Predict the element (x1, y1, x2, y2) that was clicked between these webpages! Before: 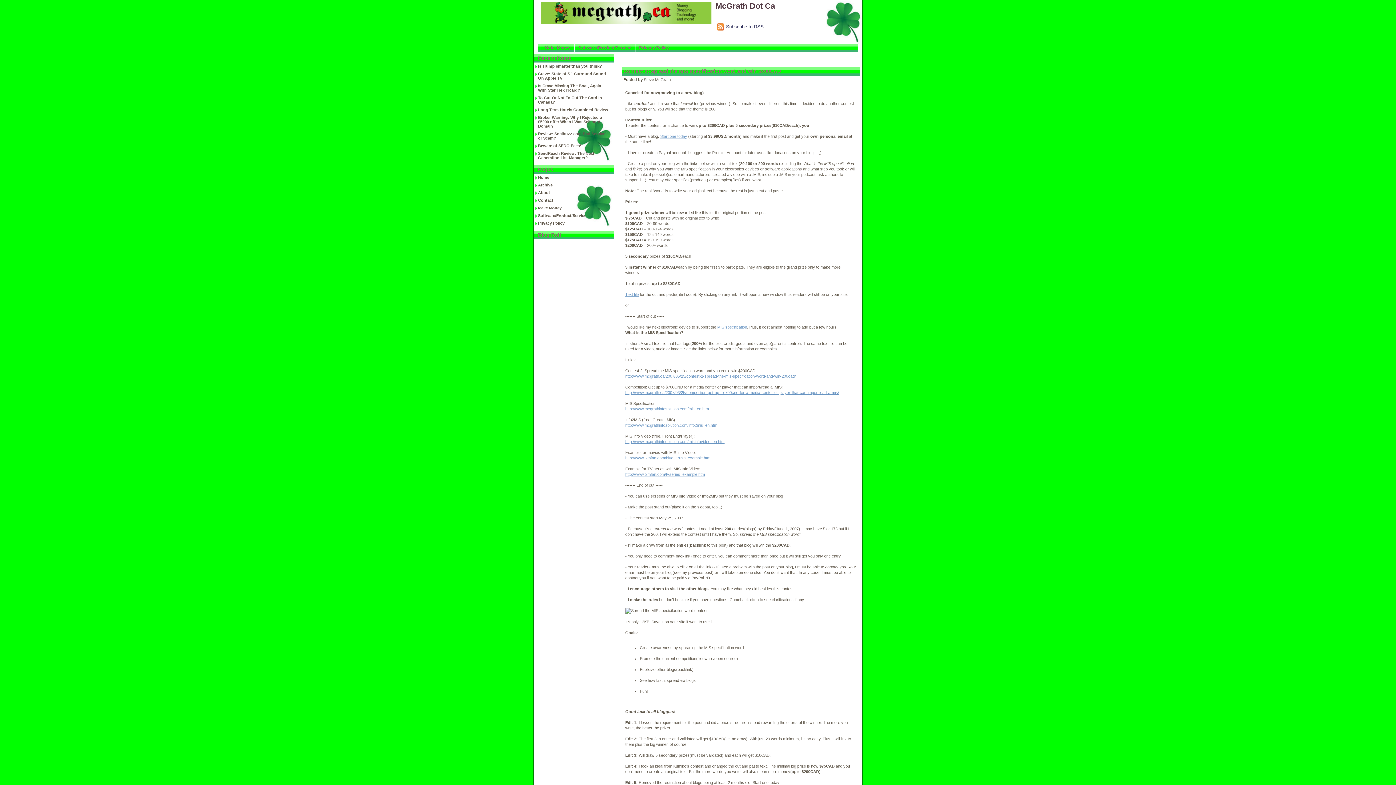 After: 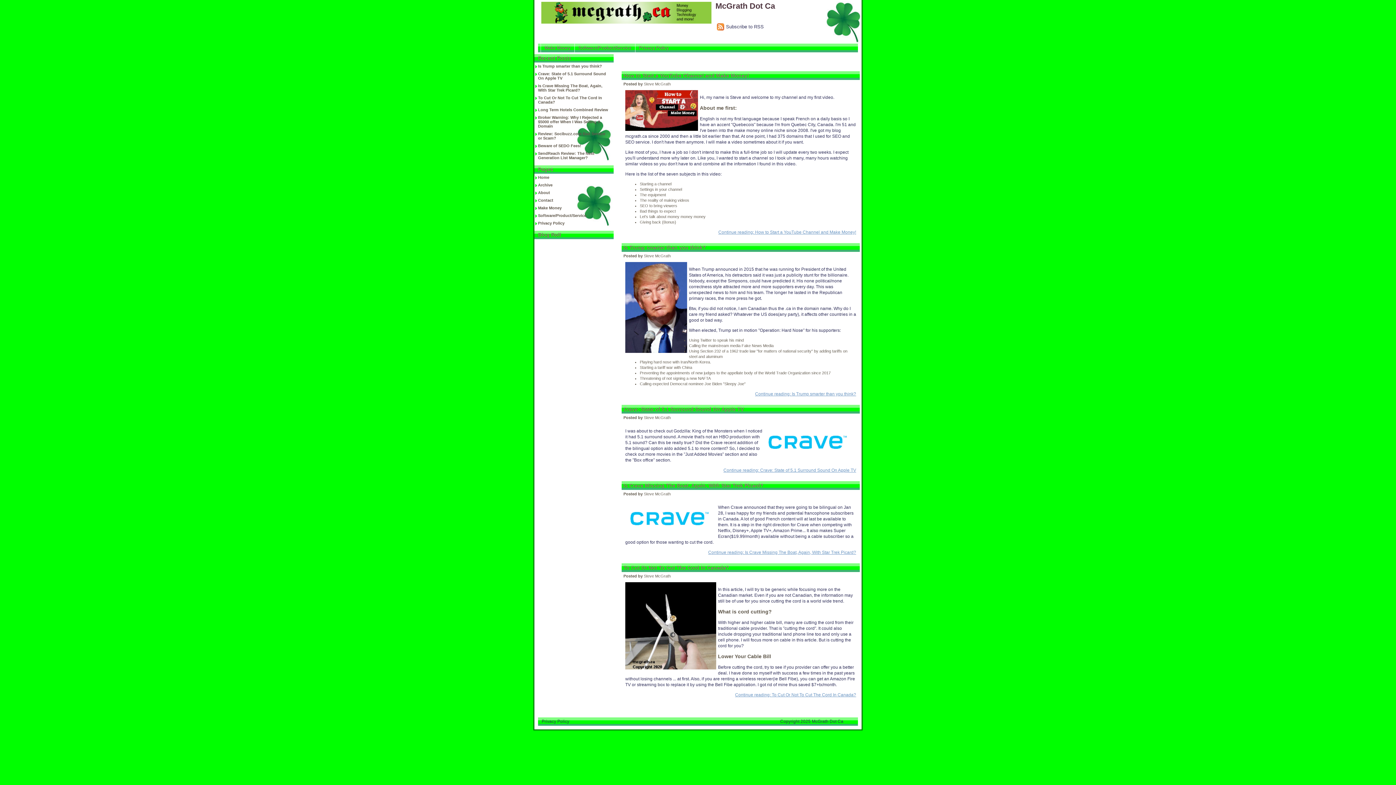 Action: label: McGrath Dot Ca bbox: (715, 1, 775, 10)